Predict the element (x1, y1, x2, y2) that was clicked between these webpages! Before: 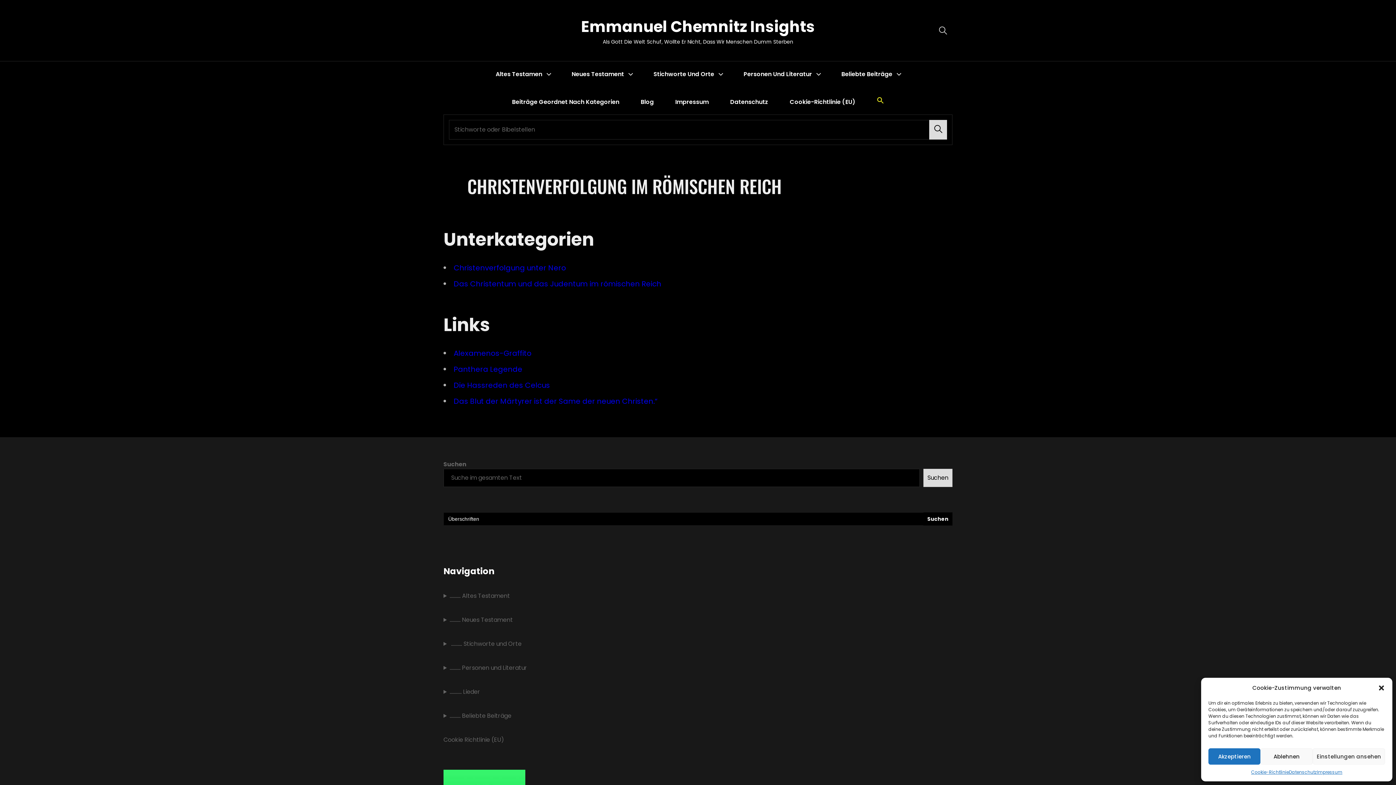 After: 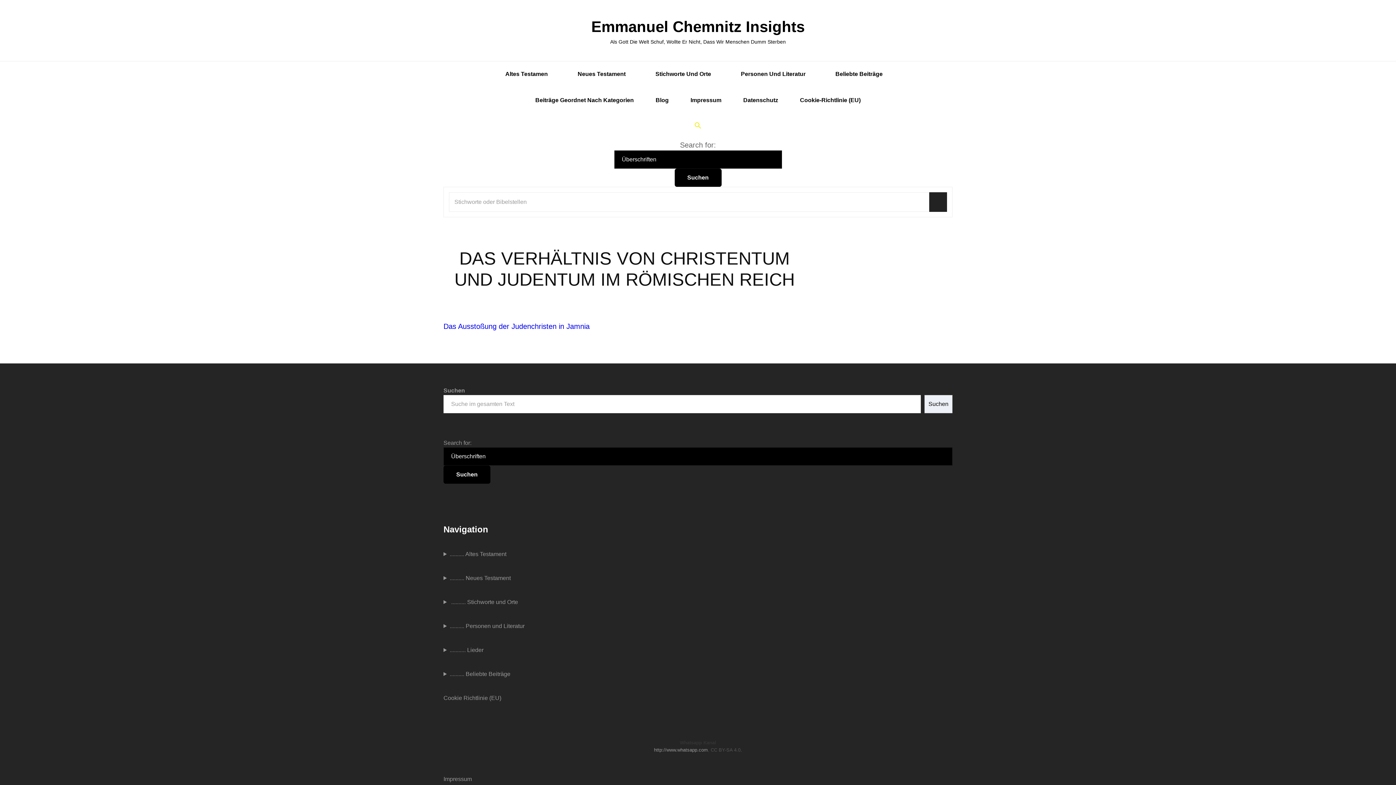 Action: bbox: (453, 278, 661, 289) label: Das Christentum und das Judentum im römischen Reich